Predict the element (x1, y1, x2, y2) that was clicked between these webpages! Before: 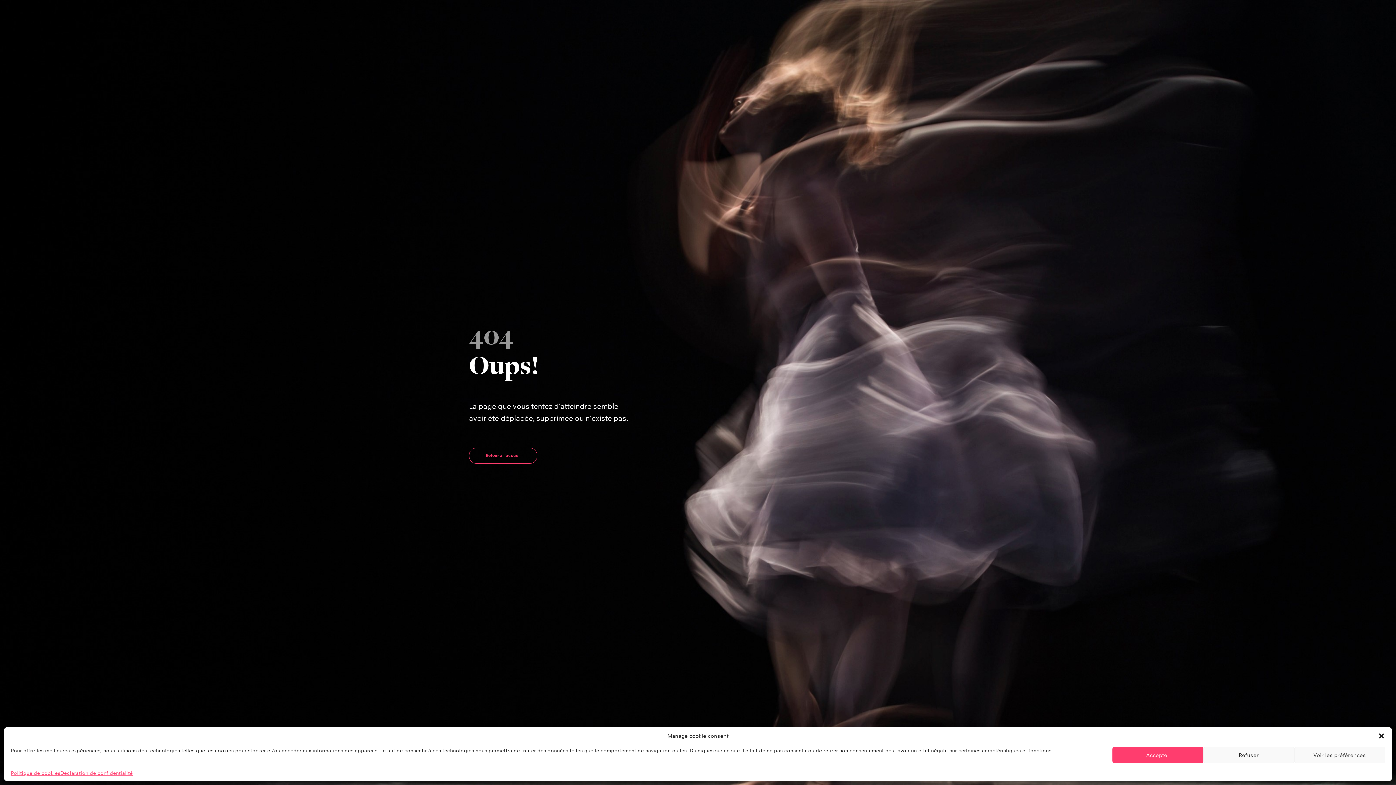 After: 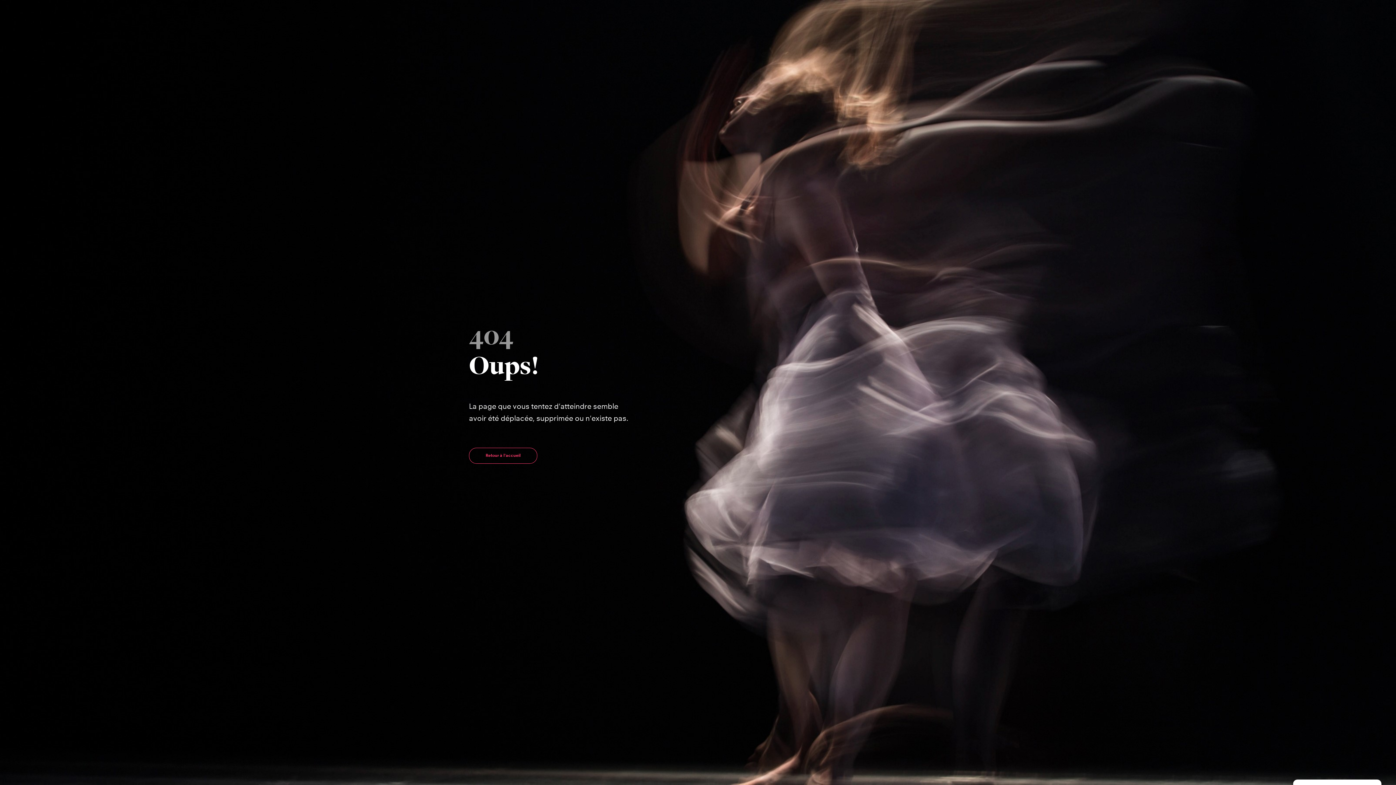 Action: bbox: (1378, 732, 1385, 740) label: close-dialog